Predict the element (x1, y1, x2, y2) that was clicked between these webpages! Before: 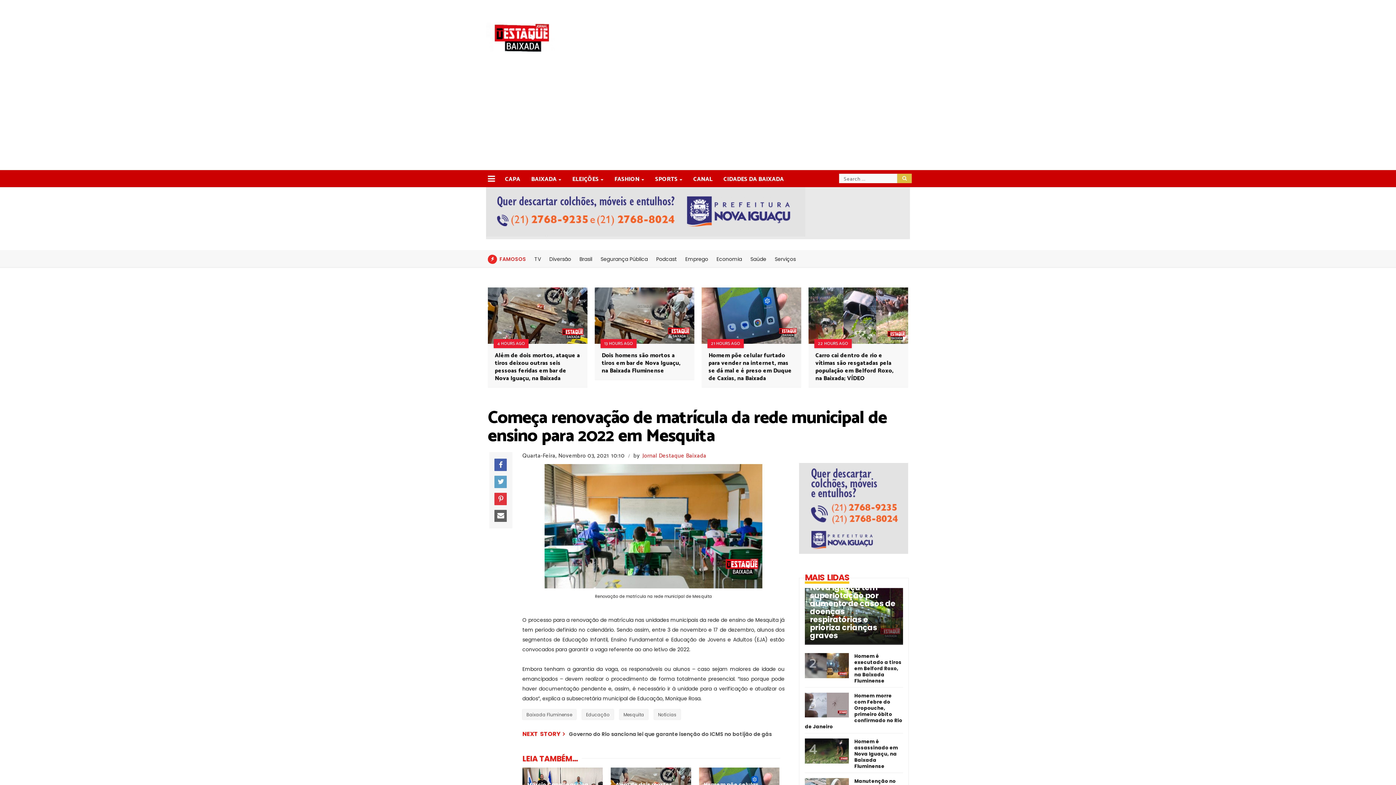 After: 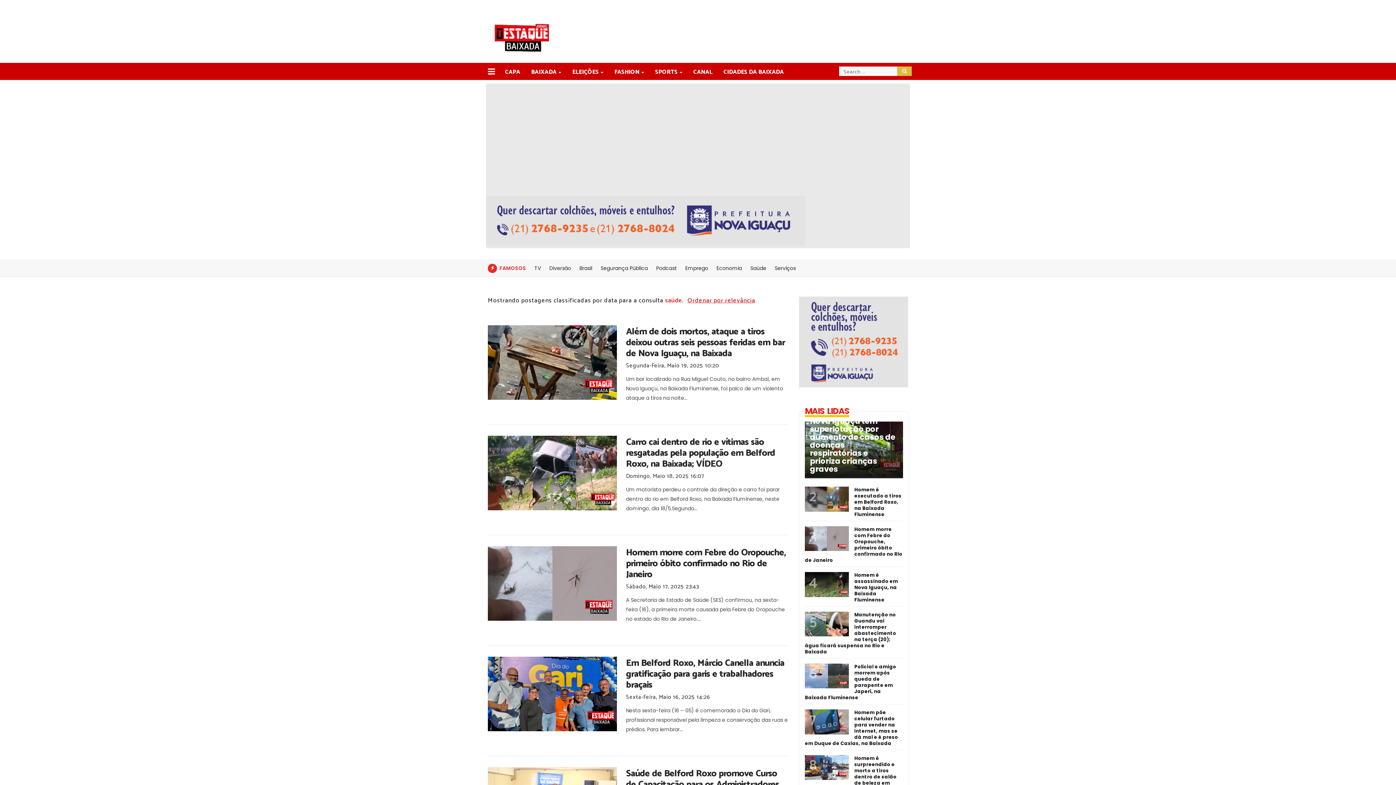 Action: label: Saúde bbox: (750, 255, 766, 262)